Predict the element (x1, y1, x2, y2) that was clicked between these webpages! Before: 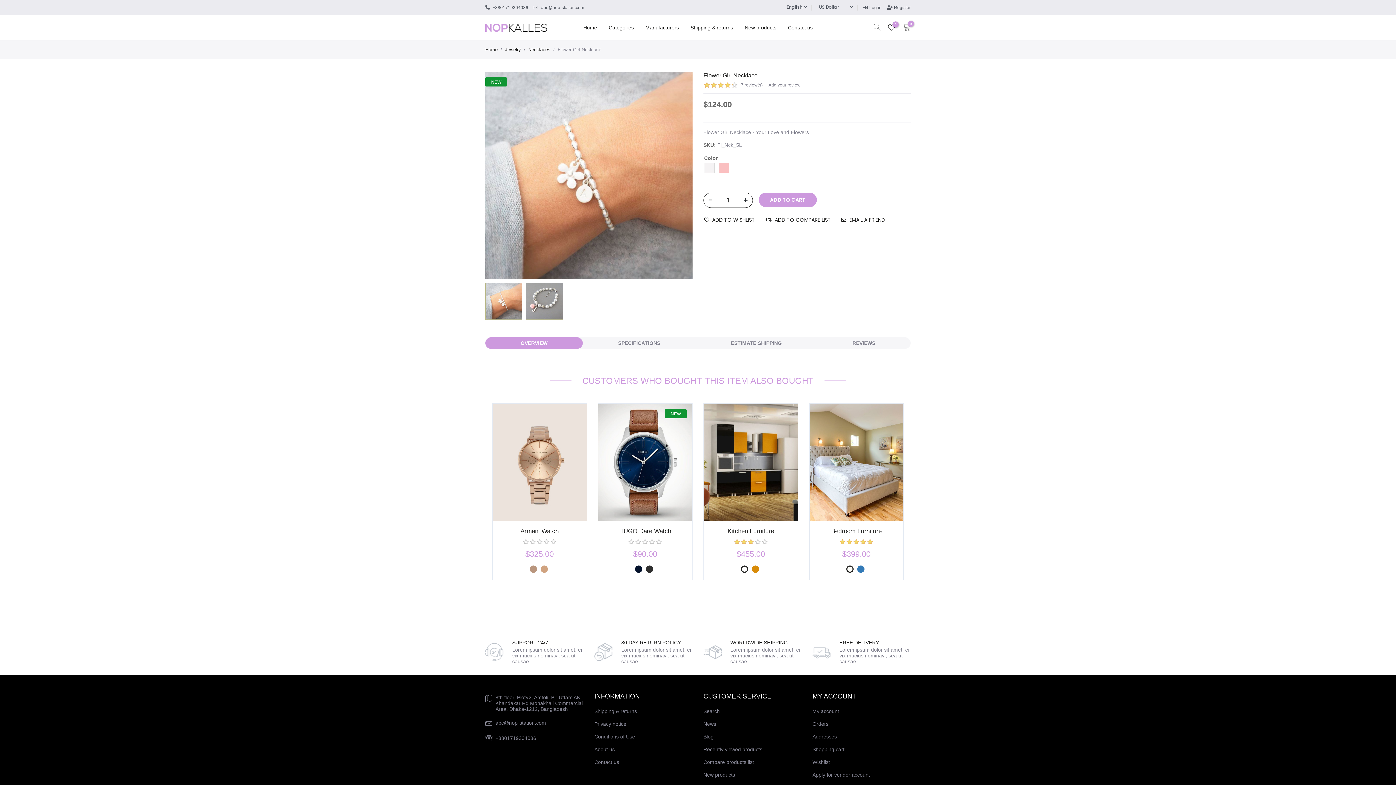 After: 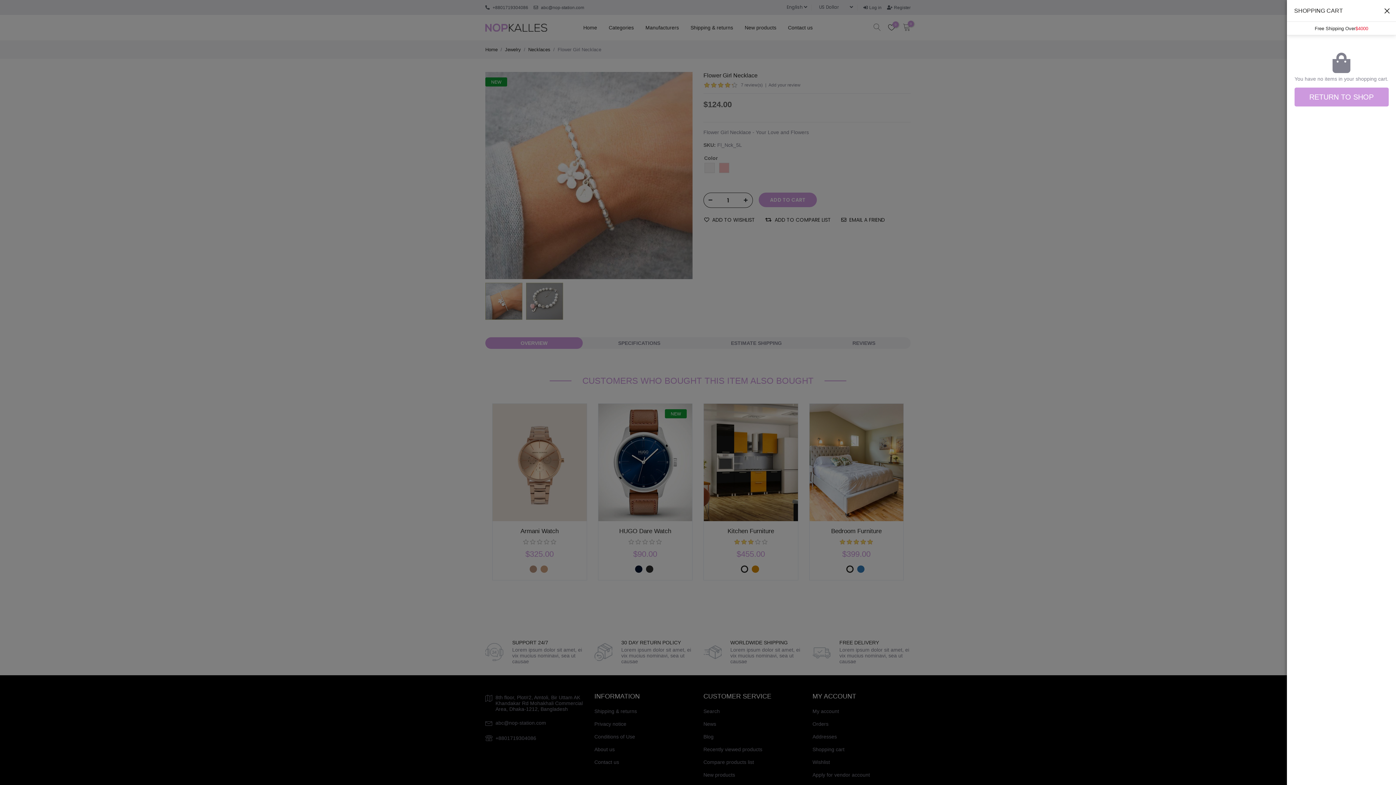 Action: label: 0 bbox: (902, 22, 910, 30)